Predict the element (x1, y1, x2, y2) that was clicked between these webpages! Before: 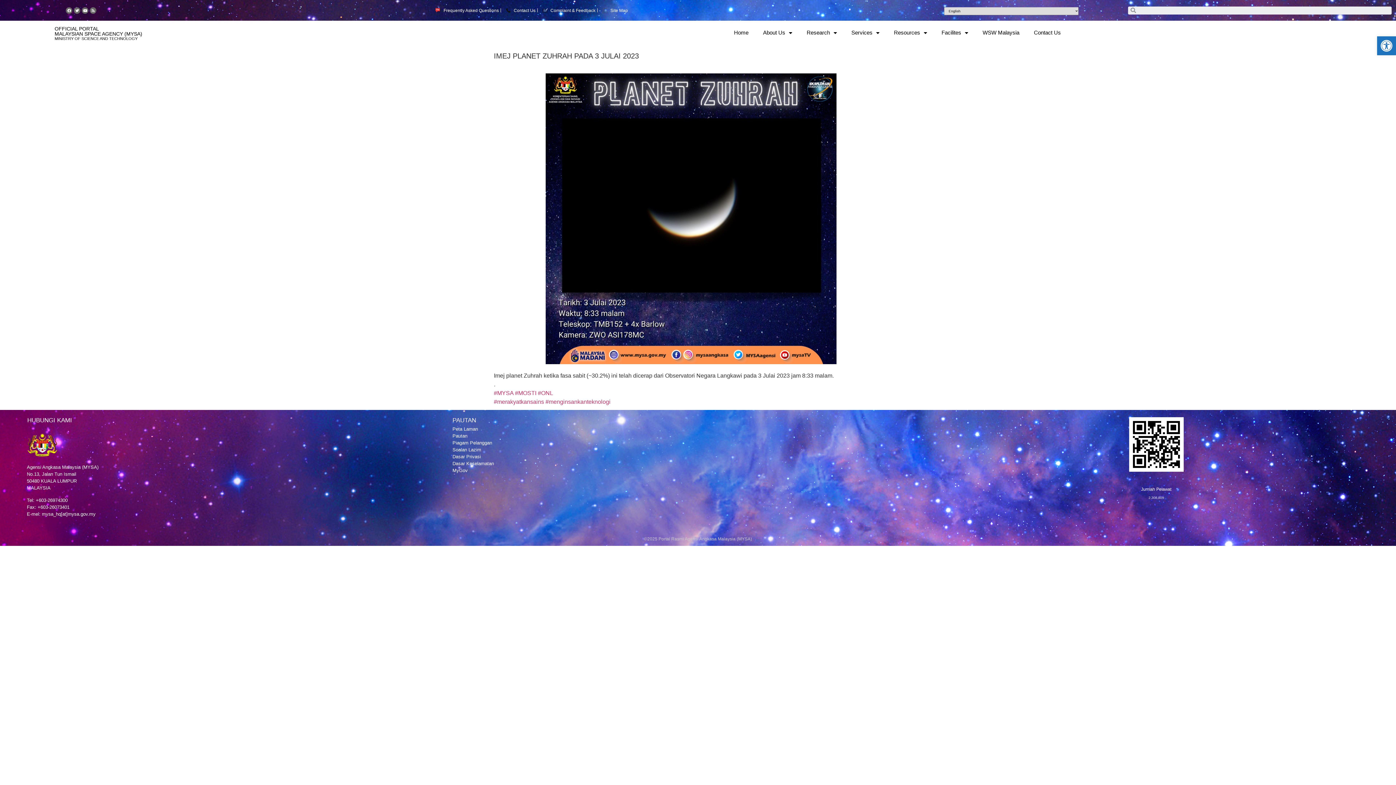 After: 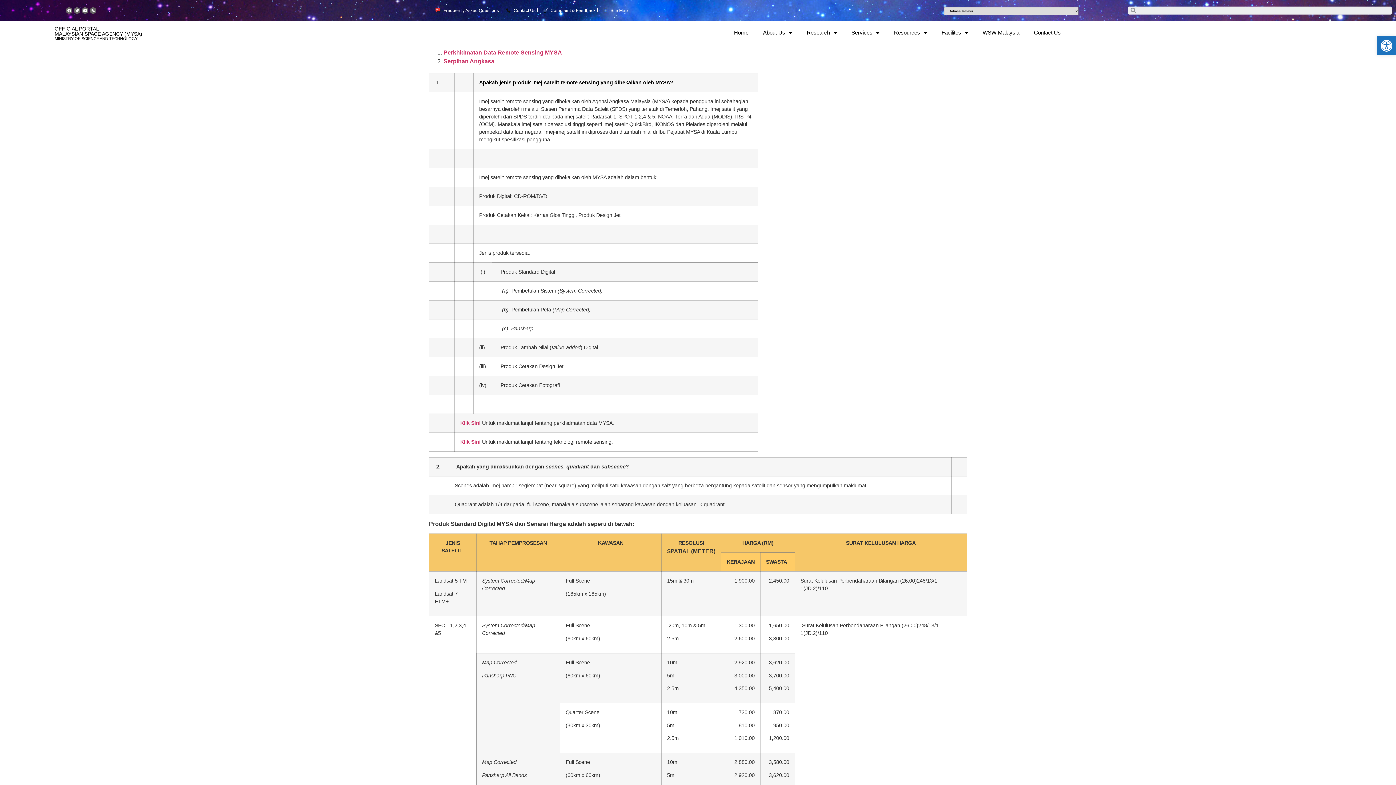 Action: label: Soalan Lazim bbox: (452, 446, 921, 453)